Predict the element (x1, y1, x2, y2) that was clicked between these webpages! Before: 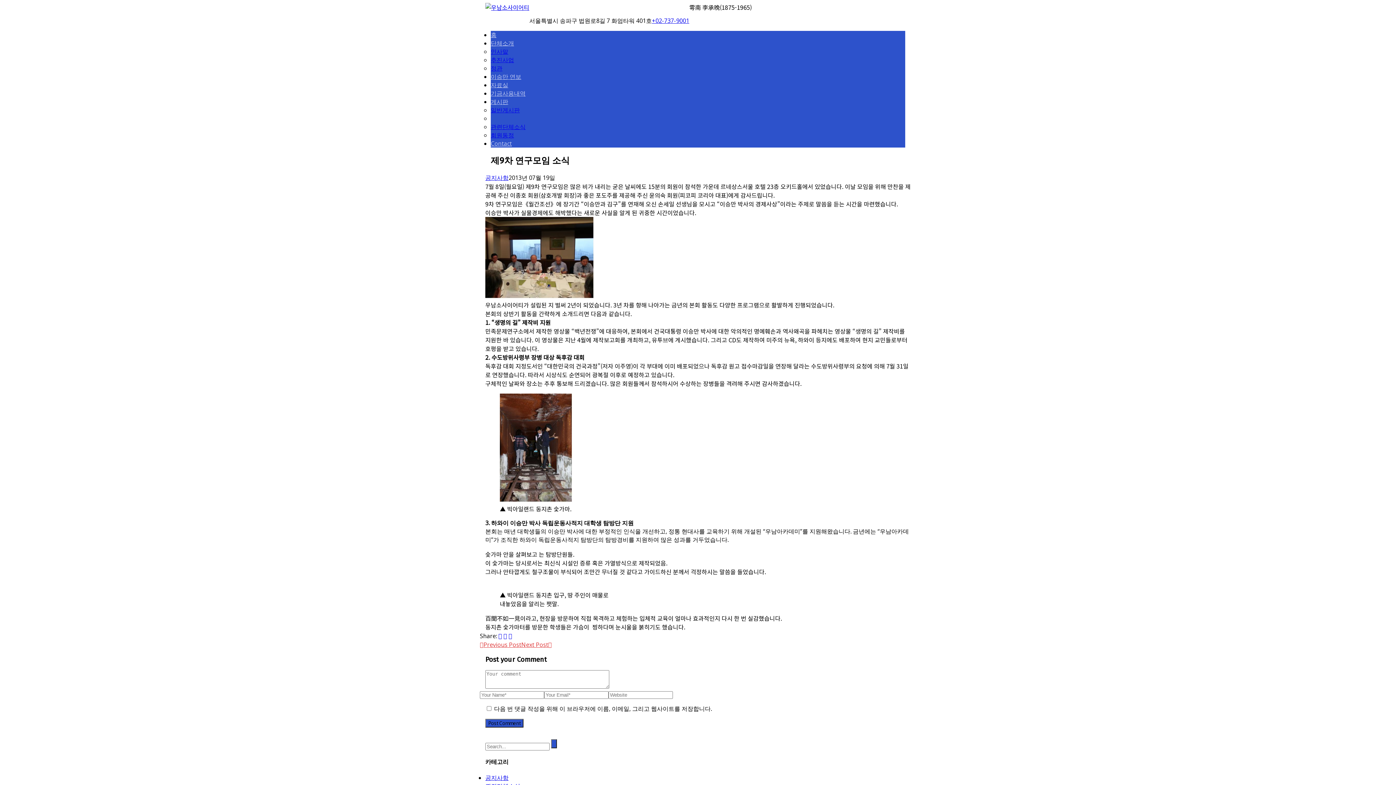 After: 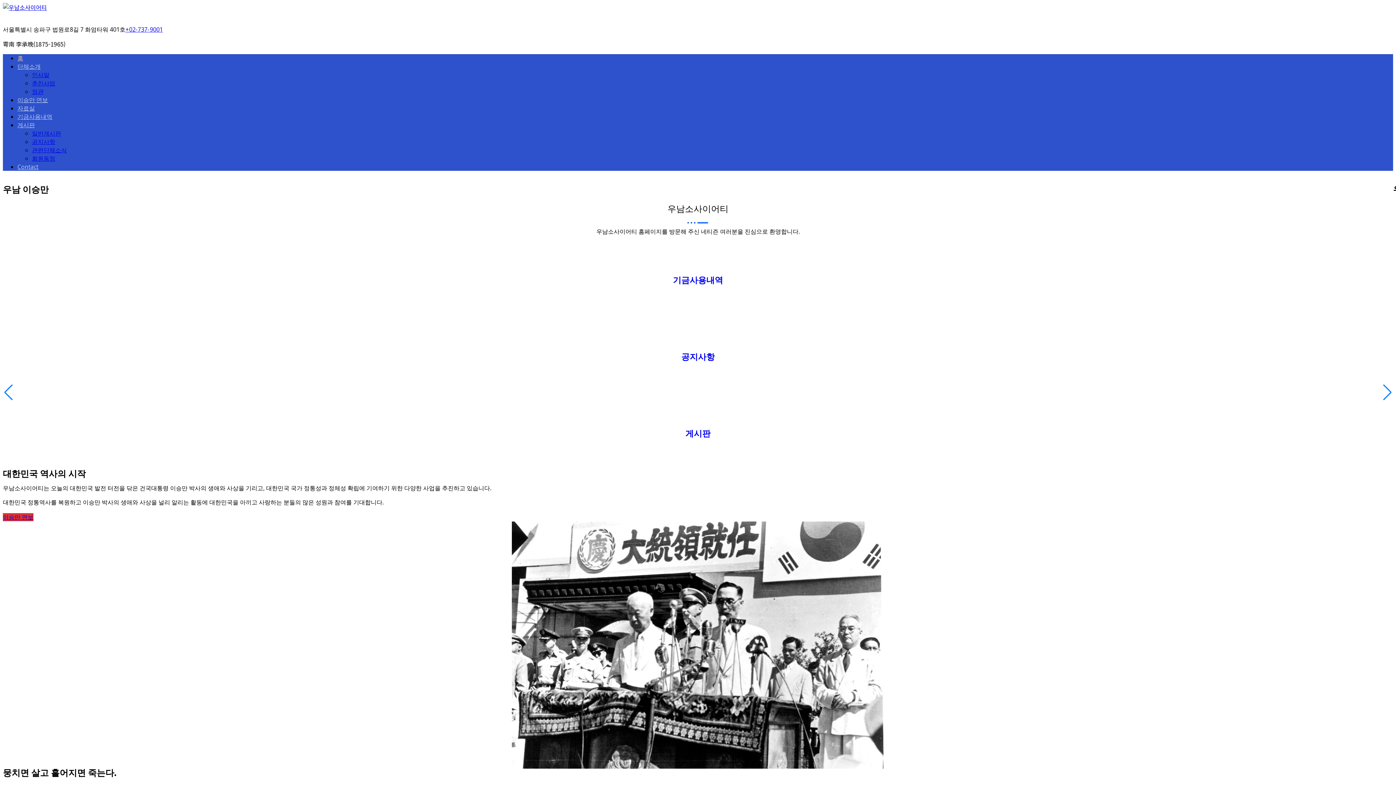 Action: bbox: (485, 2, 529, 11)